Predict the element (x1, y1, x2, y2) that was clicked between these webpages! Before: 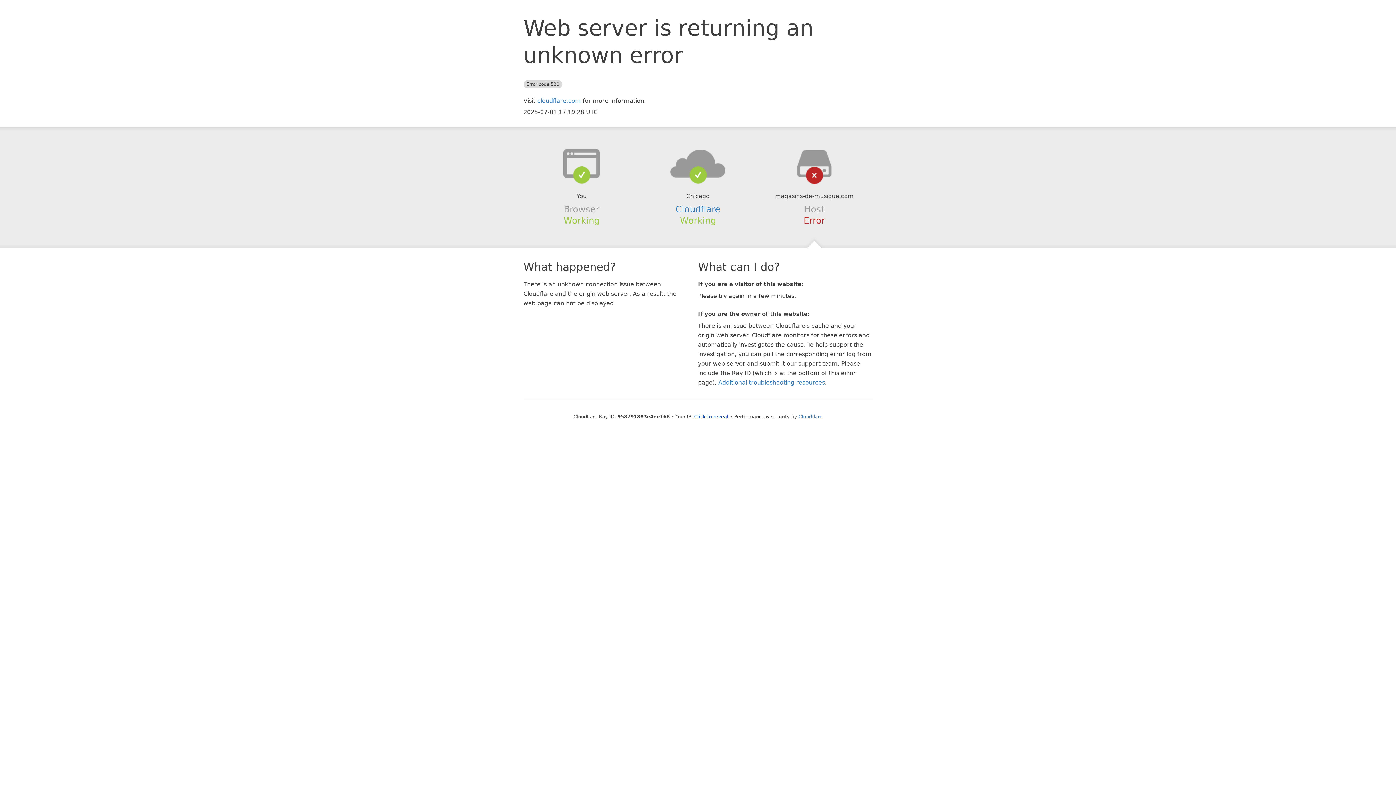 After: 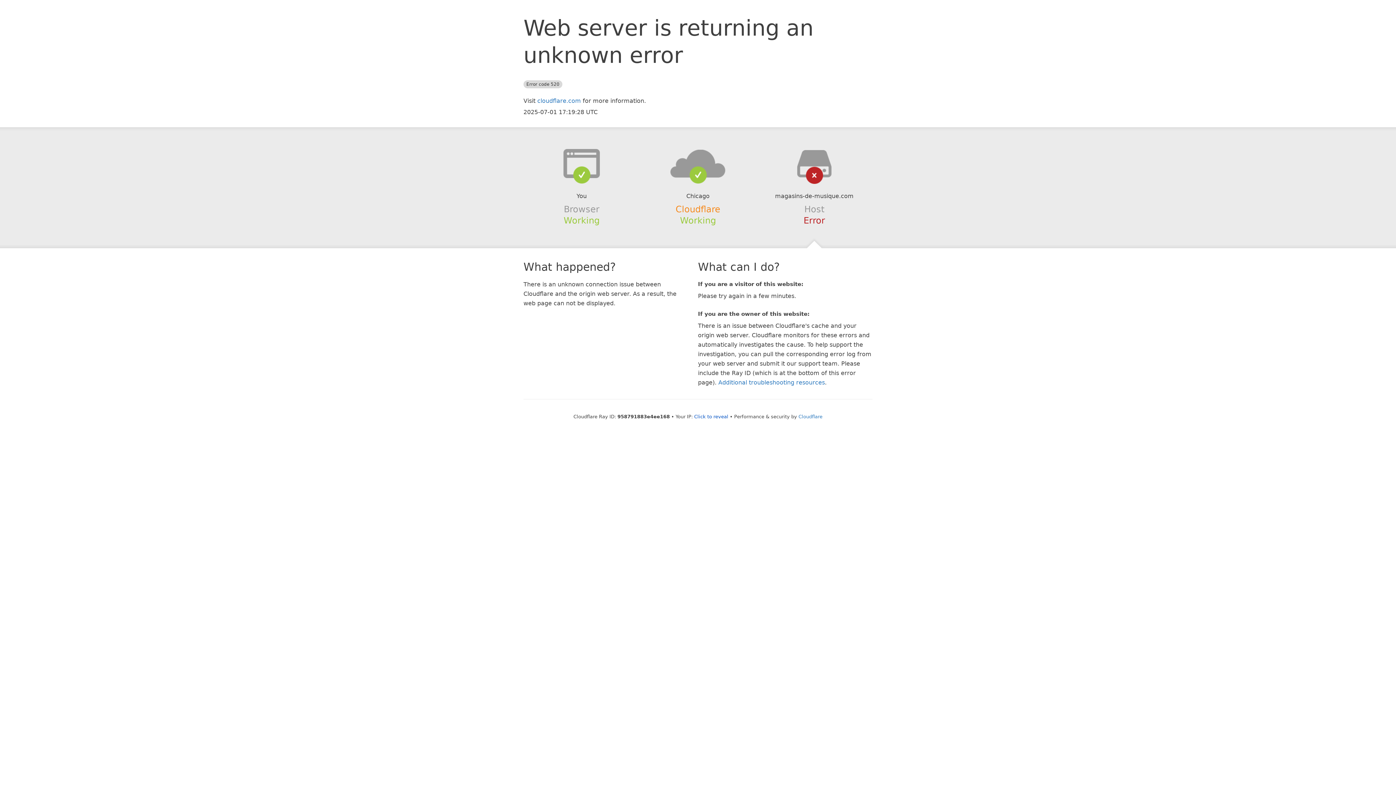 Action: bbox: (675, 204, 720, 214) label: Cloudflare